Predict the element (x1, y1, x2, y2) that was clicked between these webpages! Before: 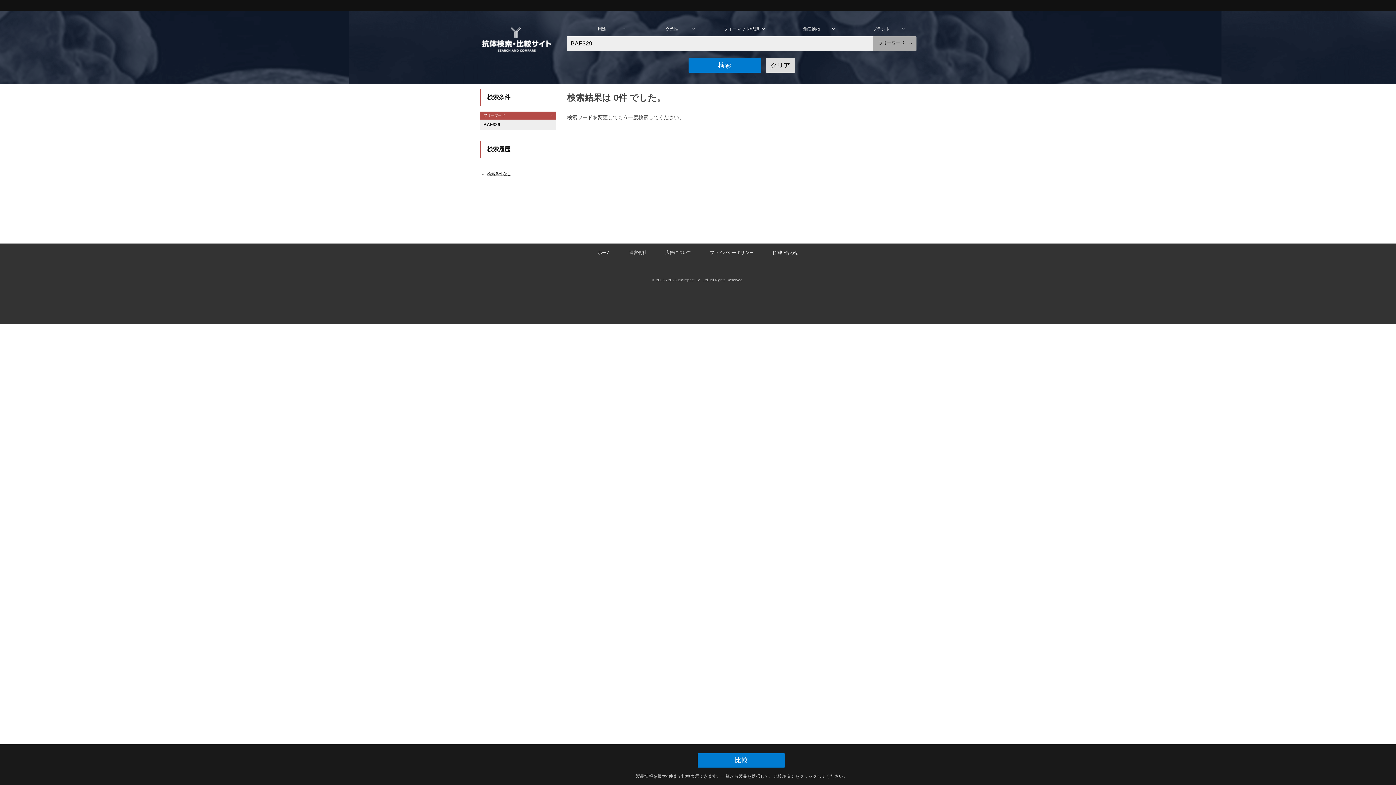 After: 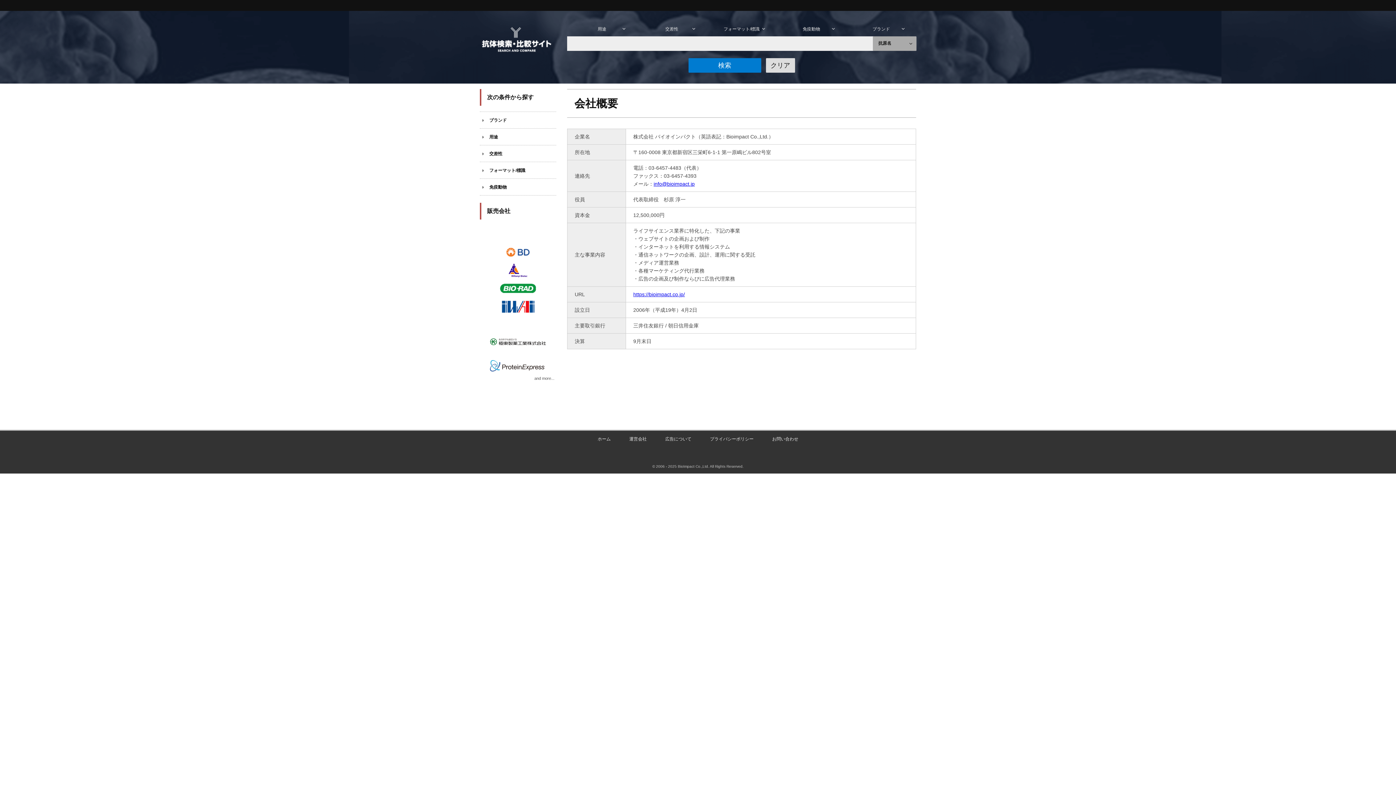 Action: label: 運営会社 bbox: (629, 250, 646, 255)